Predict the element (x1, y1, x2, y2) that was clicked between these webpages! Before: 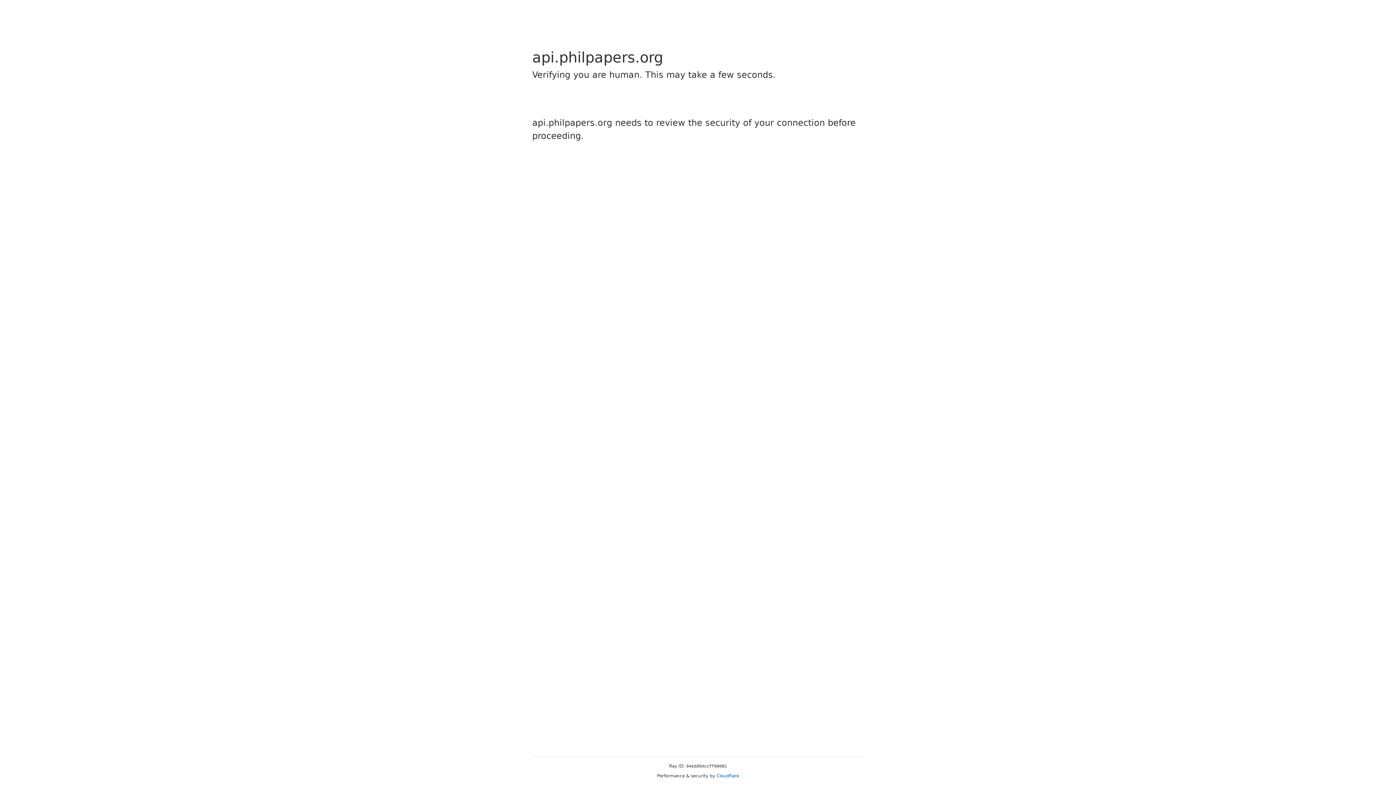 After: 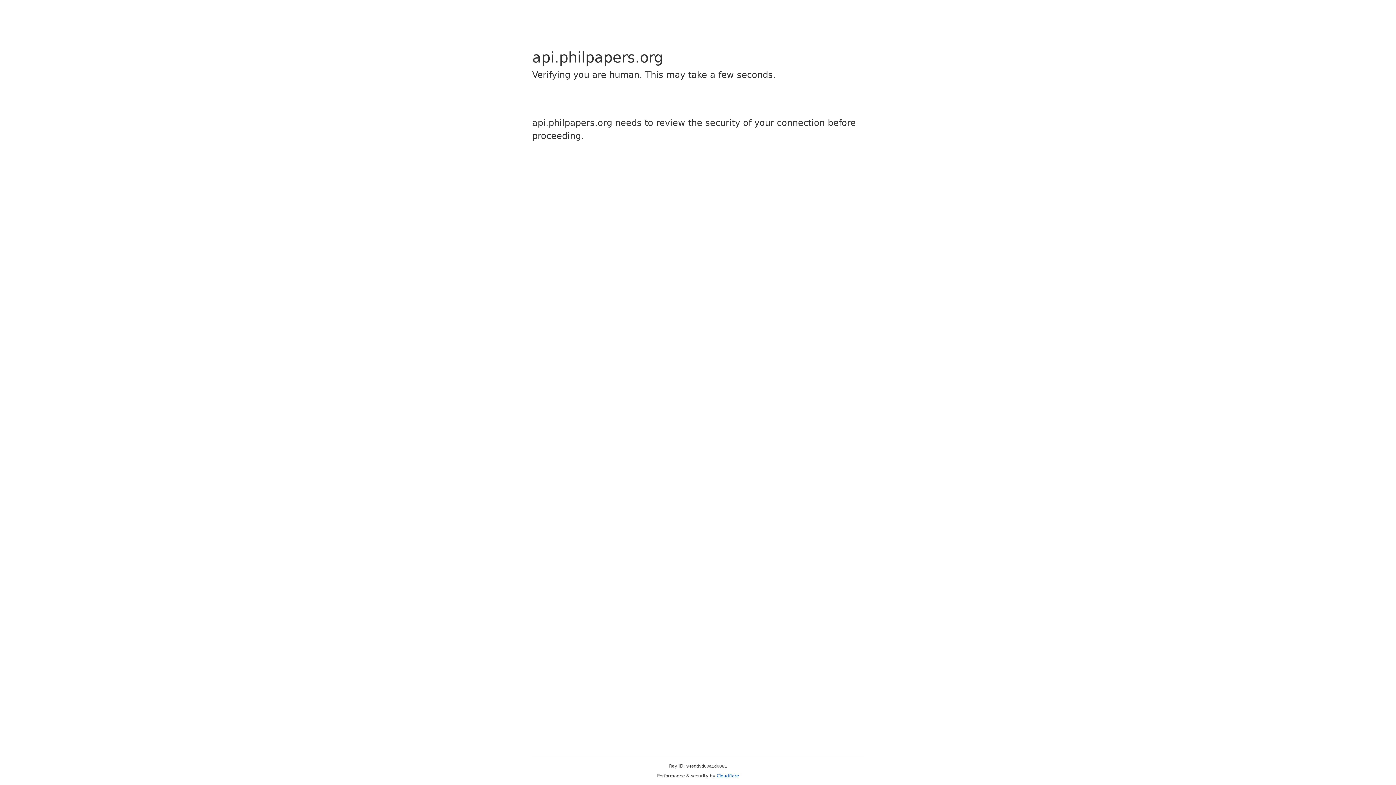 Action: label: Cloudflare bbox: (716, 773, 739, 778)